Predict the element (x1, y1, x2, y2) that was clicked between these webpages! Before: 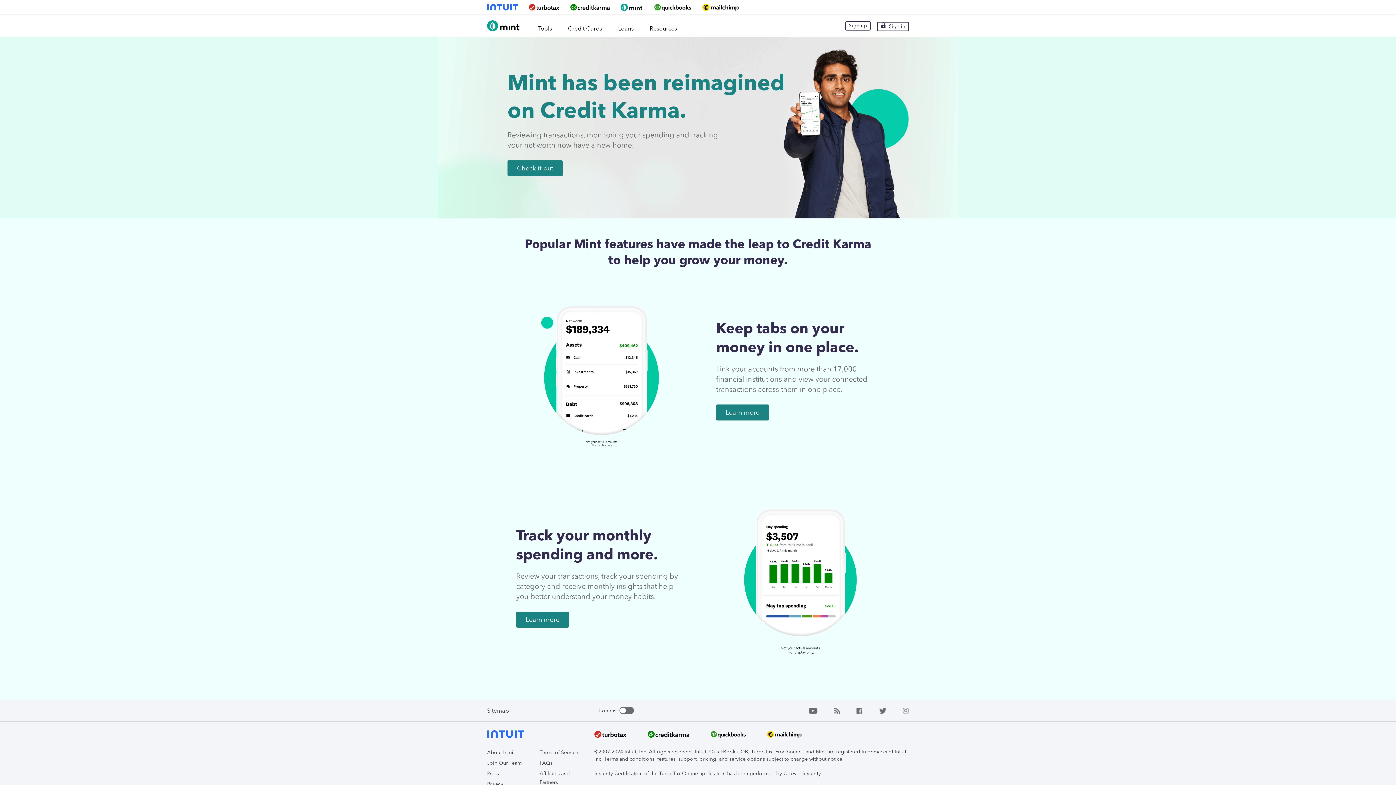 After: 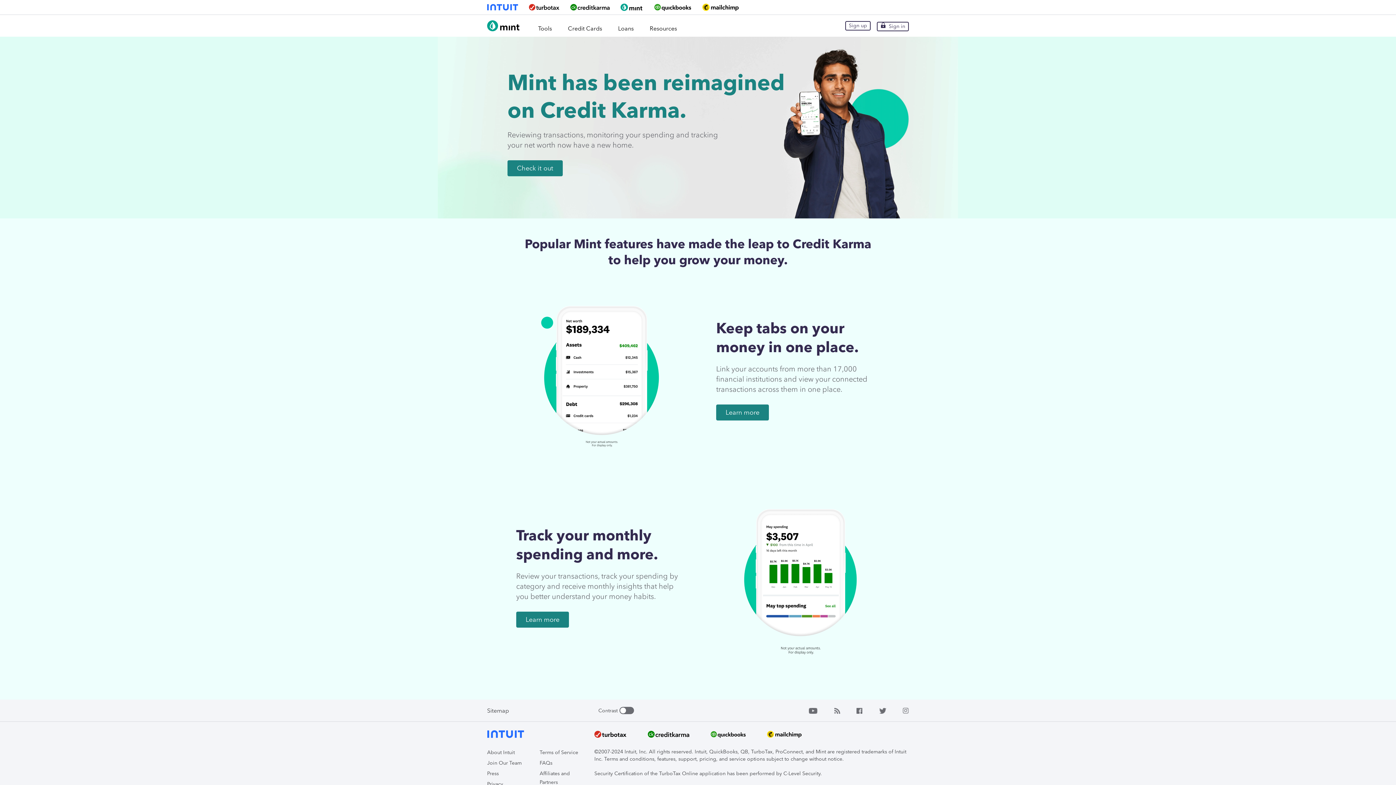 Action: label: Intuit Mint bbox: (487, 26, 521, 32)